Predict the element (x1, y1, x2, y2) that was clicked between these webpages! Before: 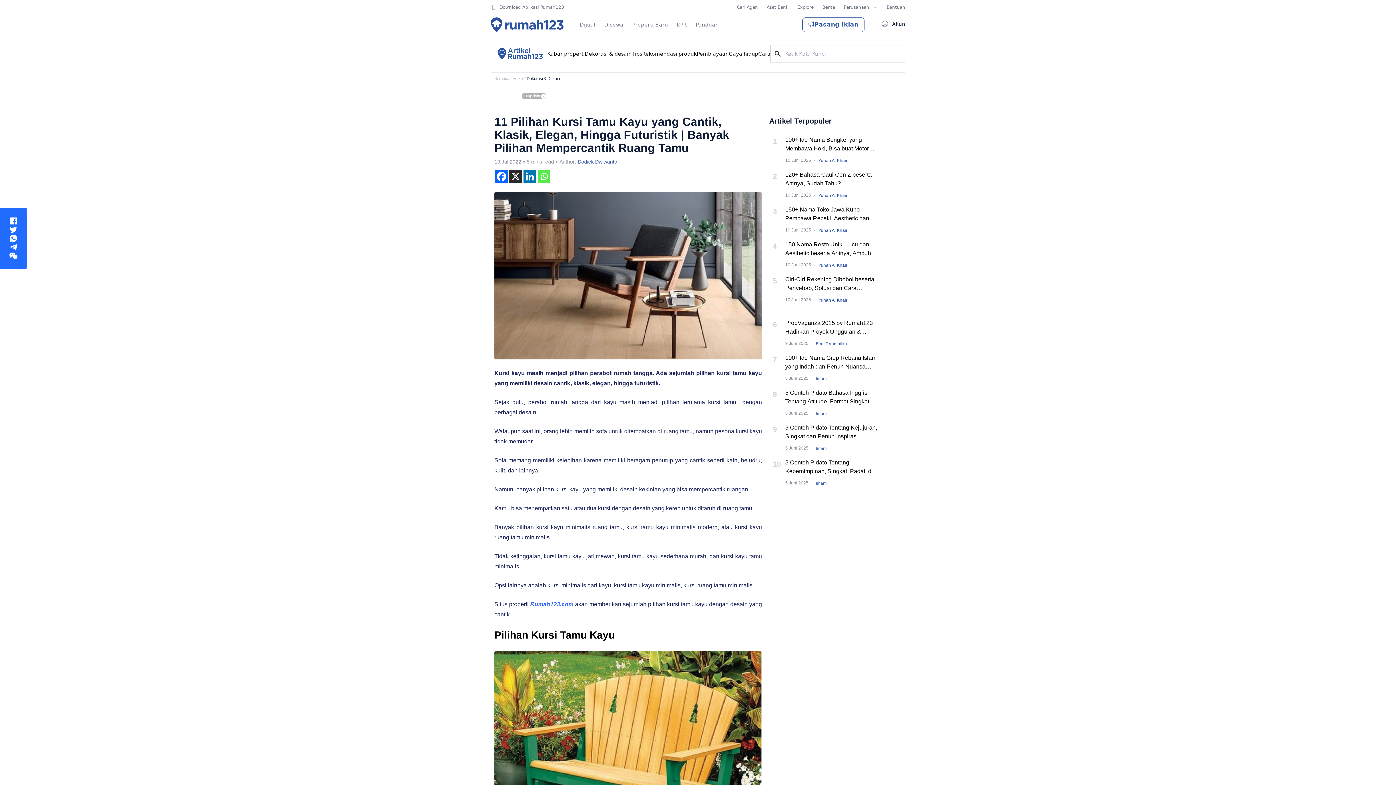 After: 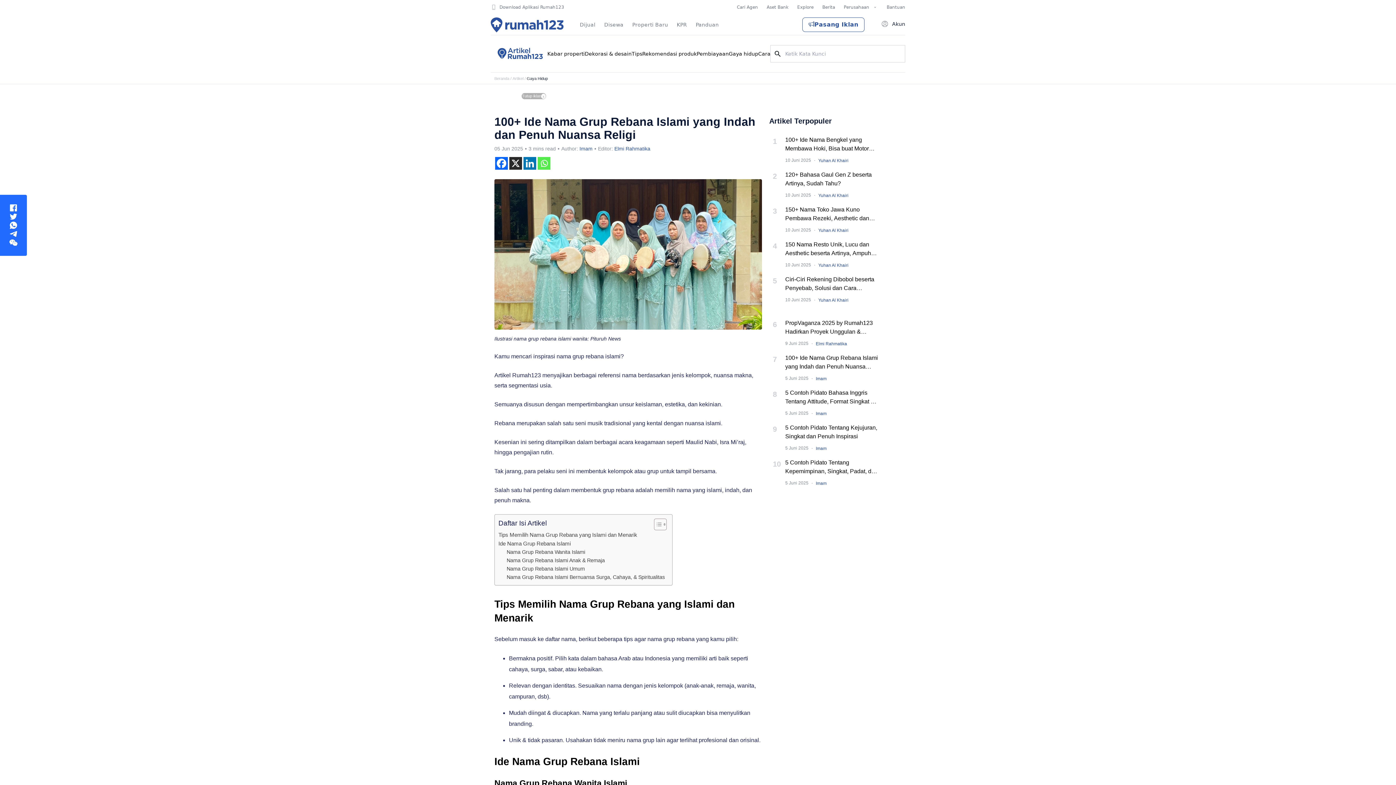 Action: label: 100+ Ide Nama Grup Rebana Islami yang Indah dan Penuh Nuansa Religi bbox: (785, 353, 878, 371)